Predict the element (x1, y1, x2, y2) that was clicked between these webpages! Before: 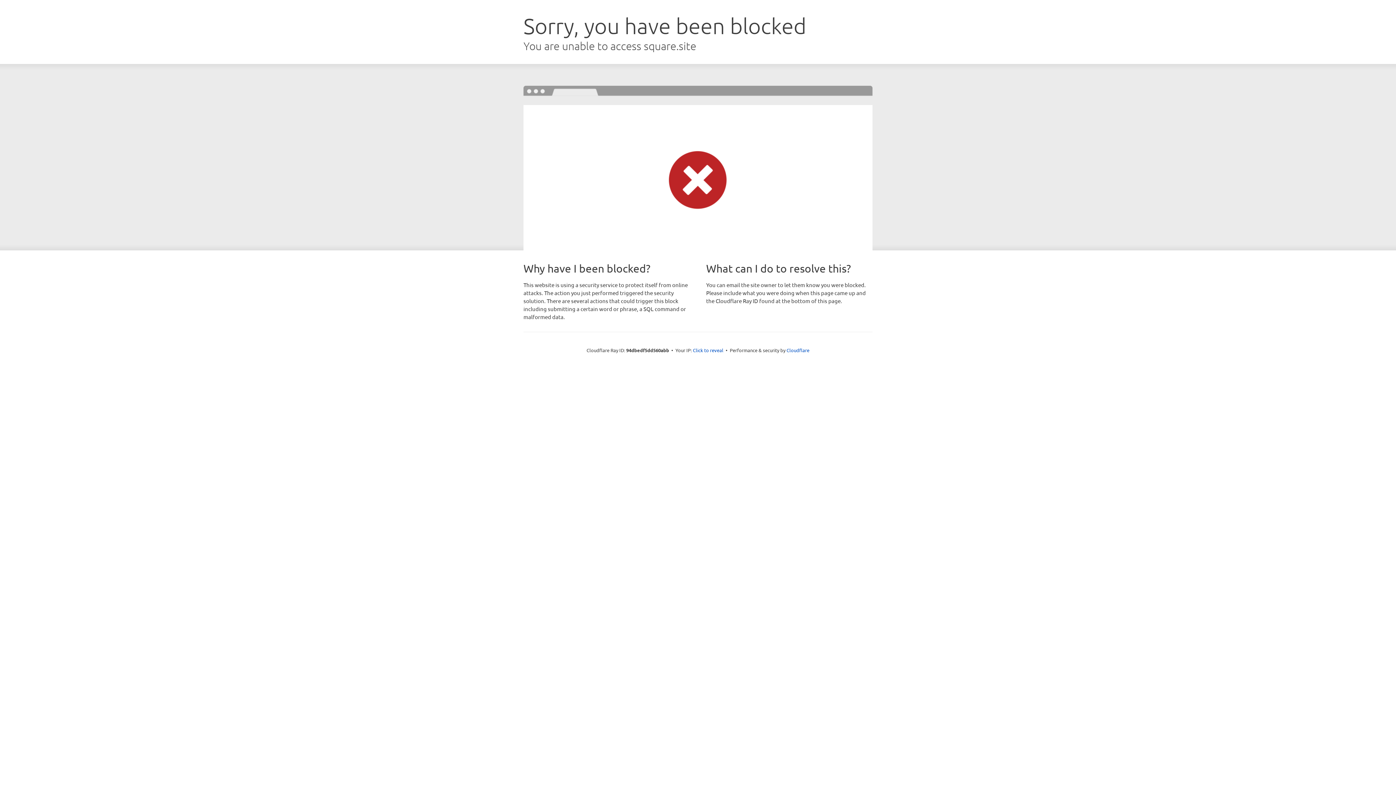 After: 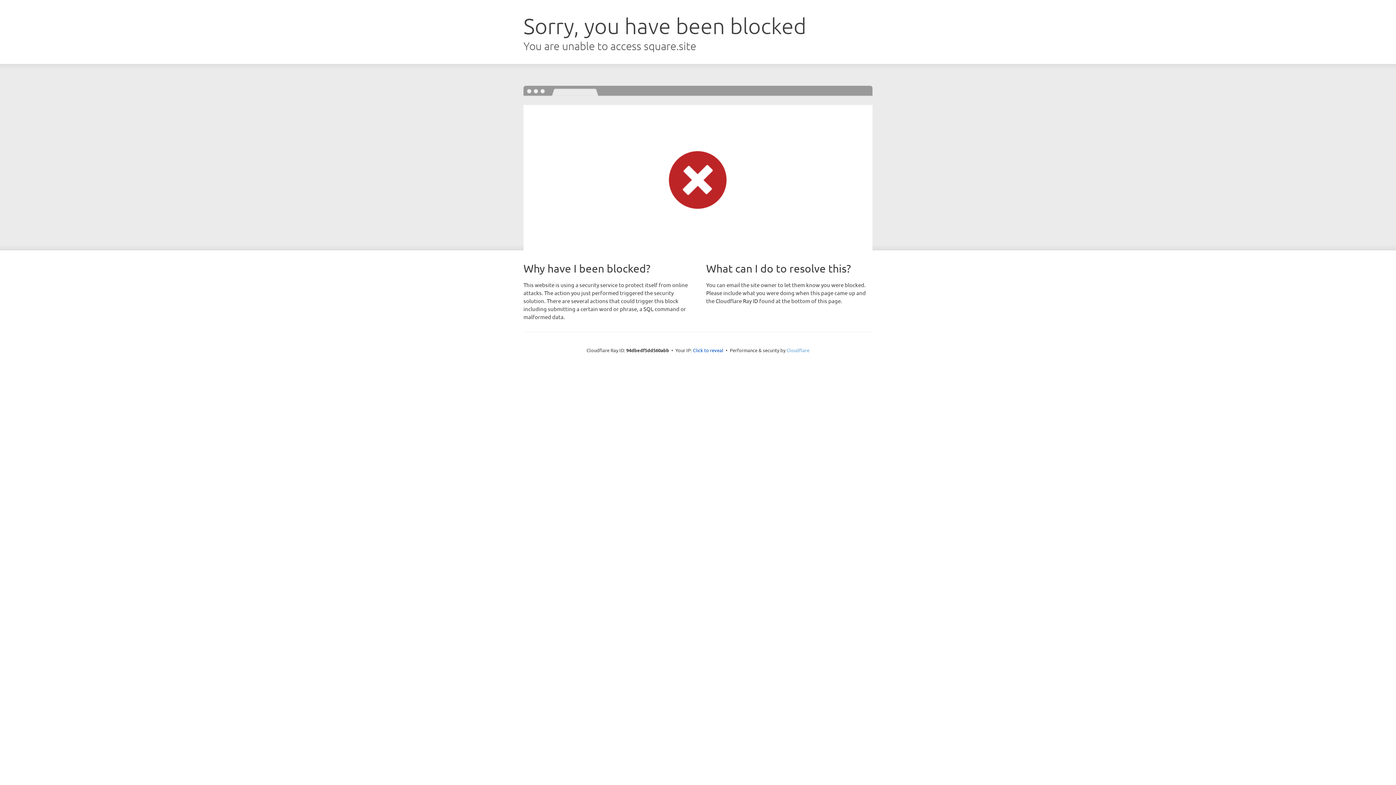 Action: bbox: (786, 347, 809, 353) label: Cloudflare